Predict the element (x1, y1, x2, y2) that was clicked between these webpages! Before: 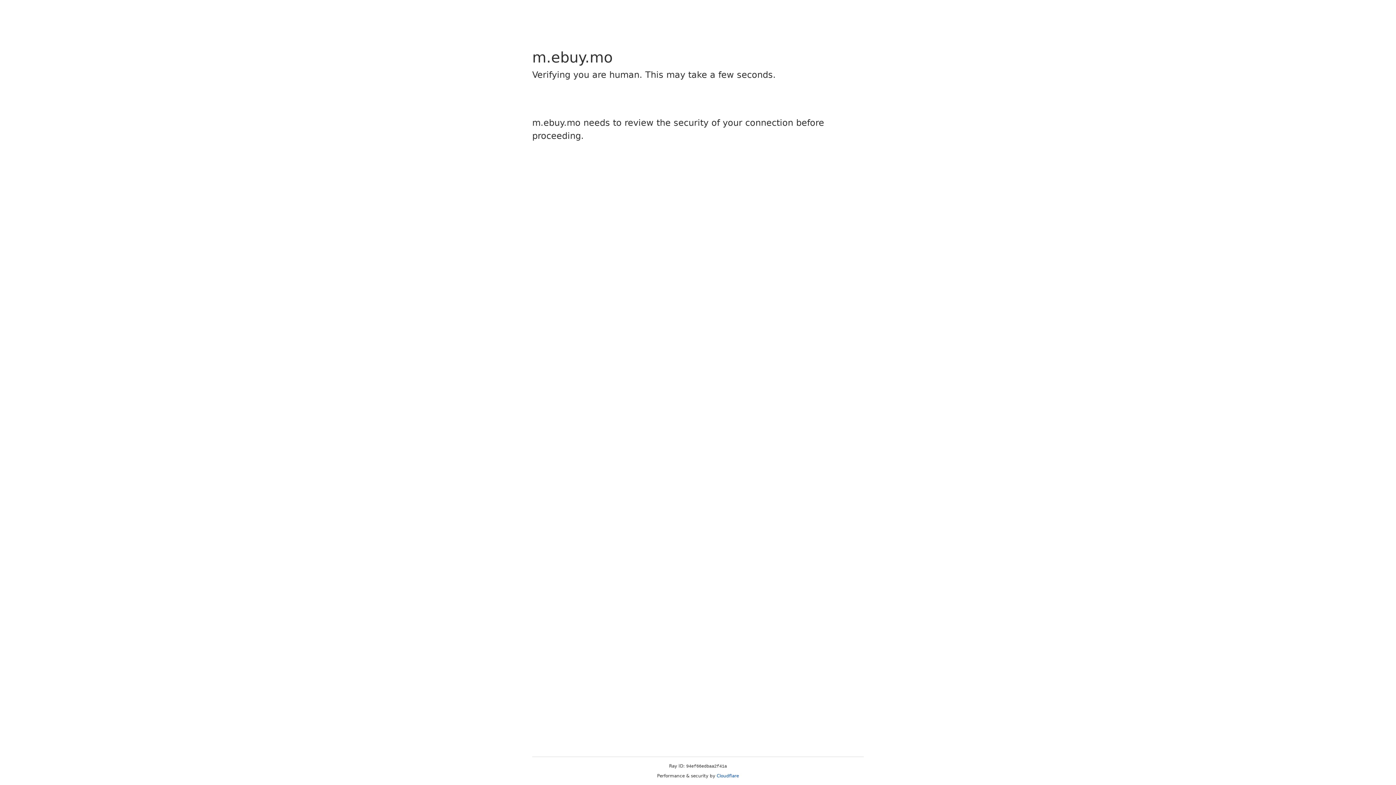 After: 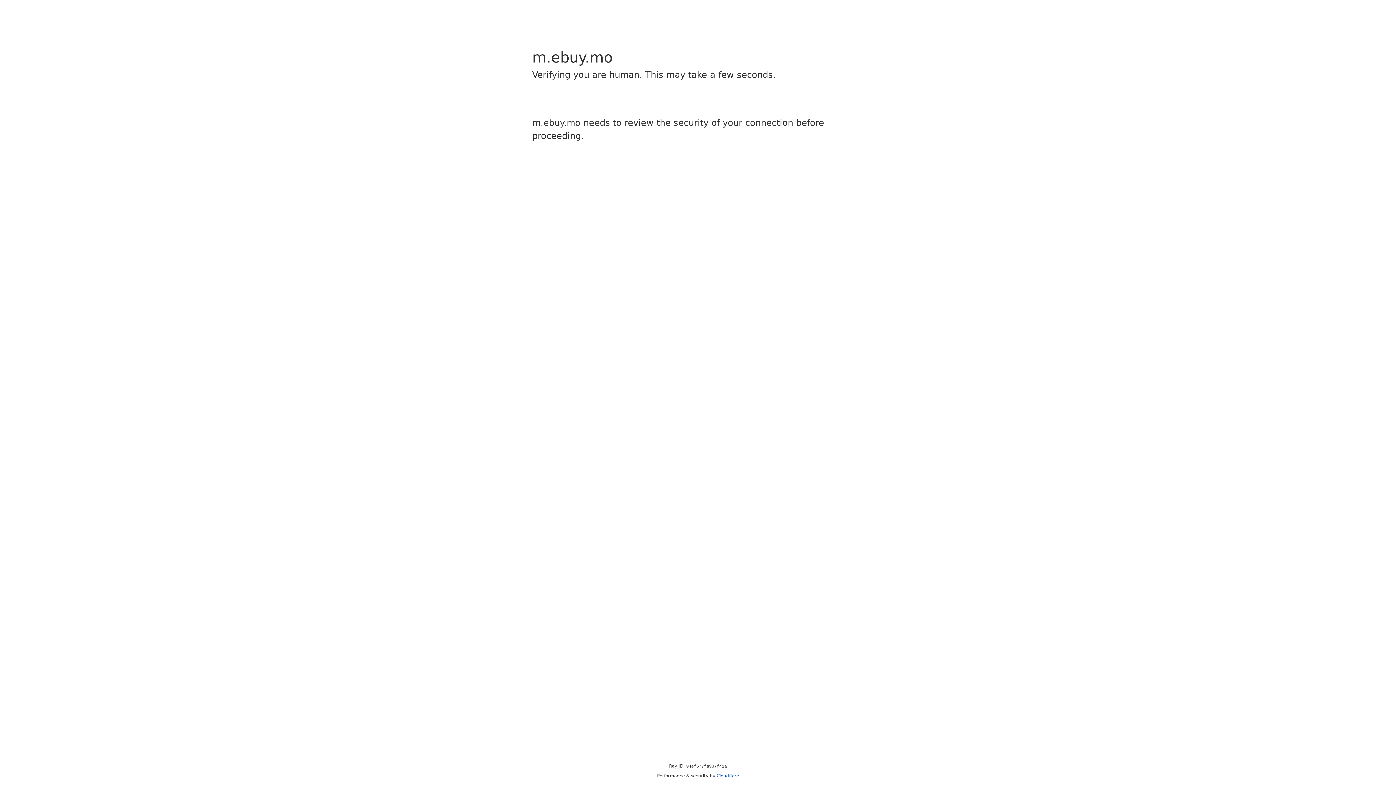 Action: label: Cloudflare bbox: (716, 773, 739, 778)